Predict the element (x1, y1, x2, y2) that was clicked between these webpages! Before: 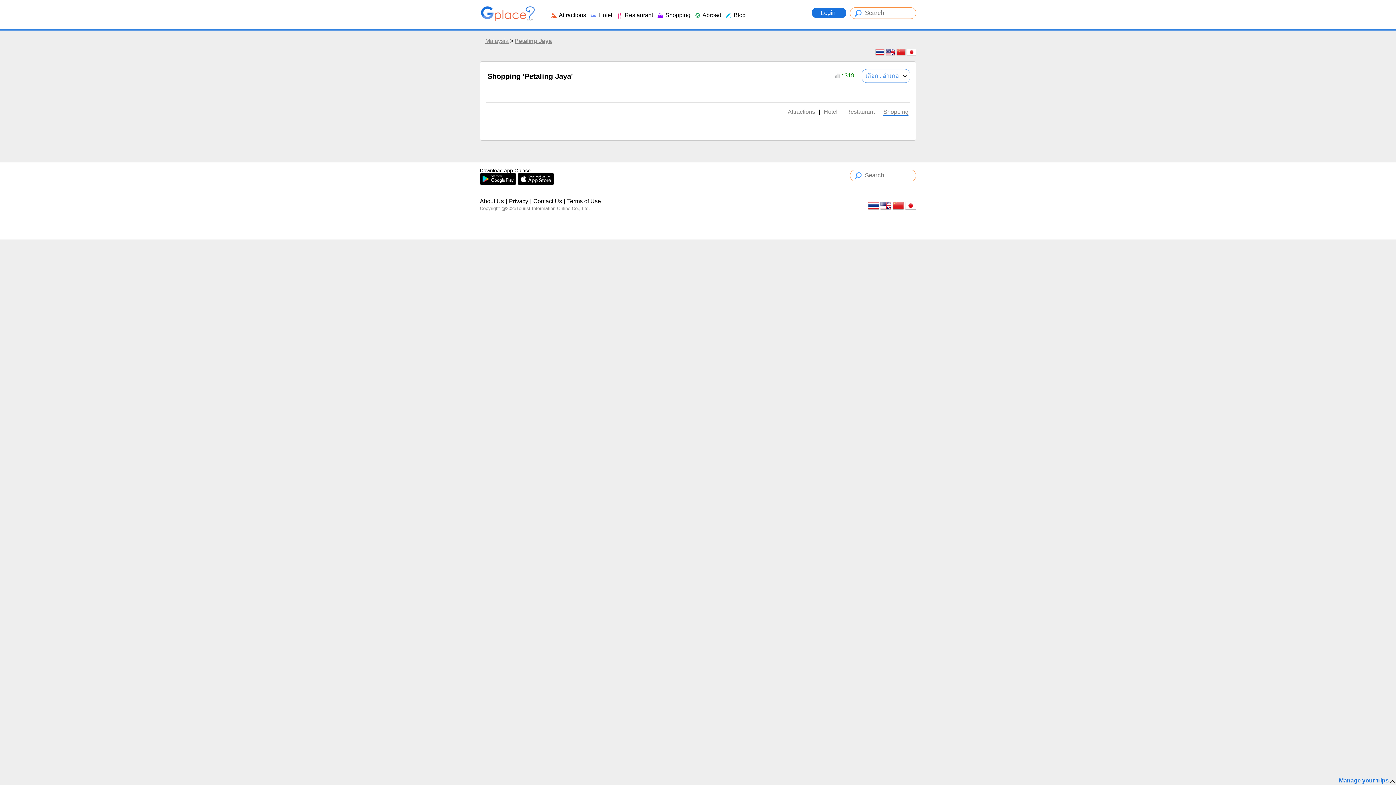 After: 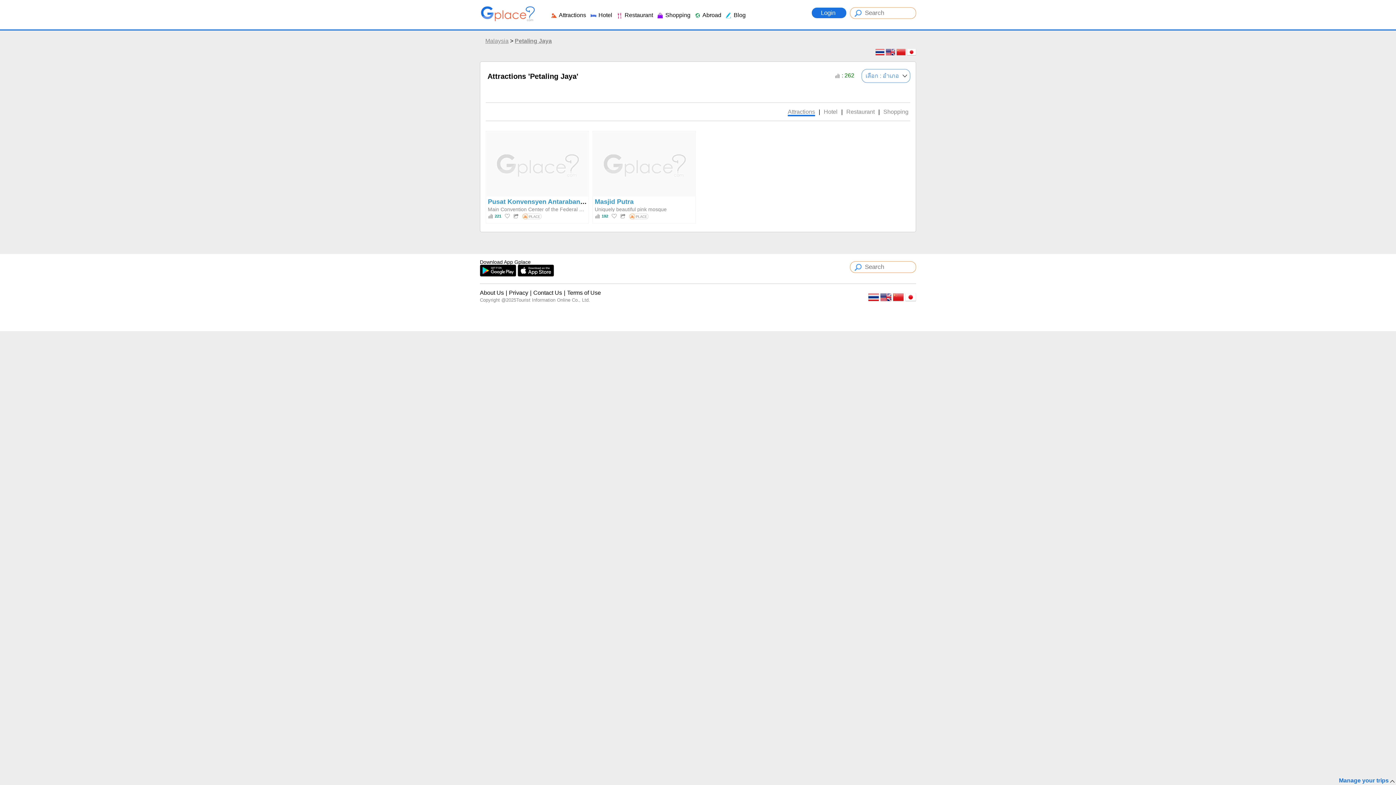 Action: label: Attractions bbox: (788, 108, 815, 114)